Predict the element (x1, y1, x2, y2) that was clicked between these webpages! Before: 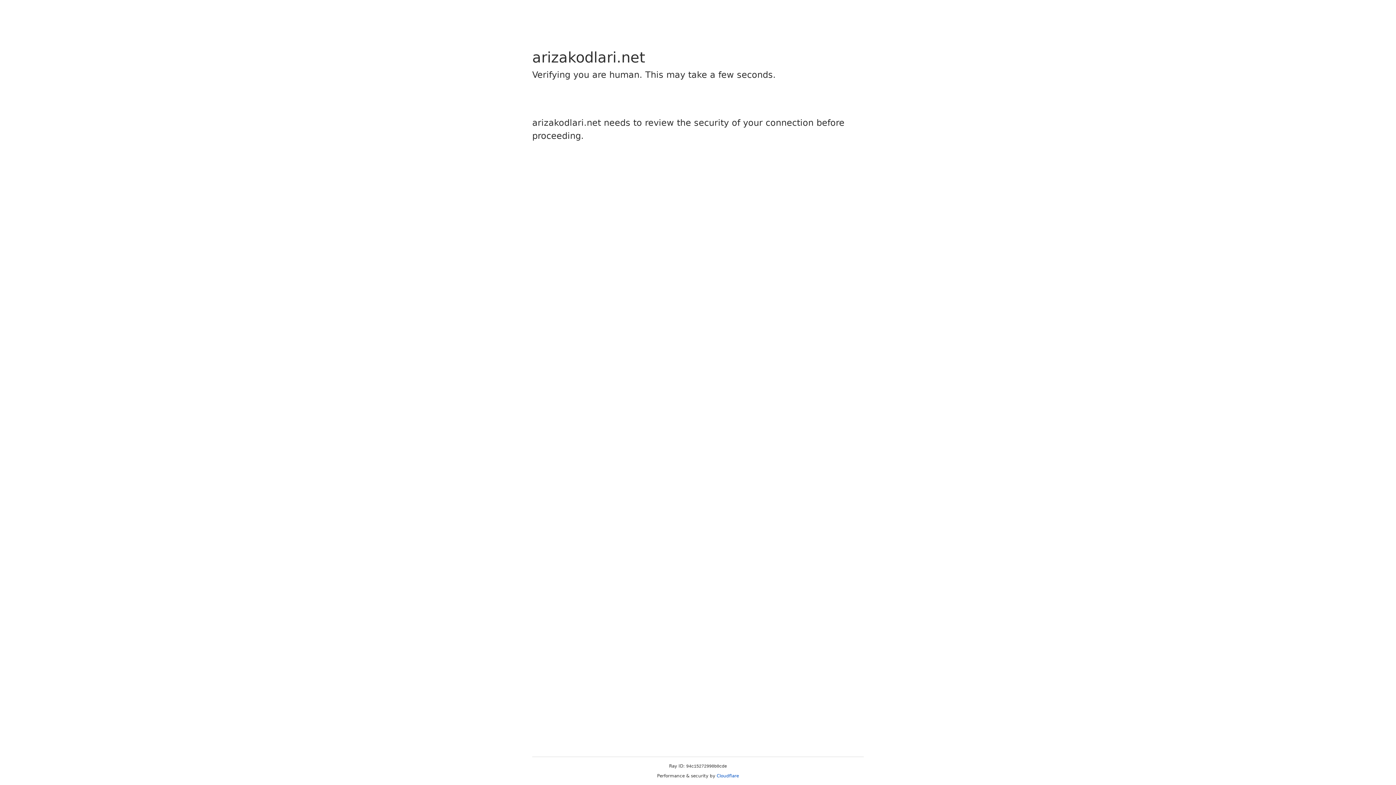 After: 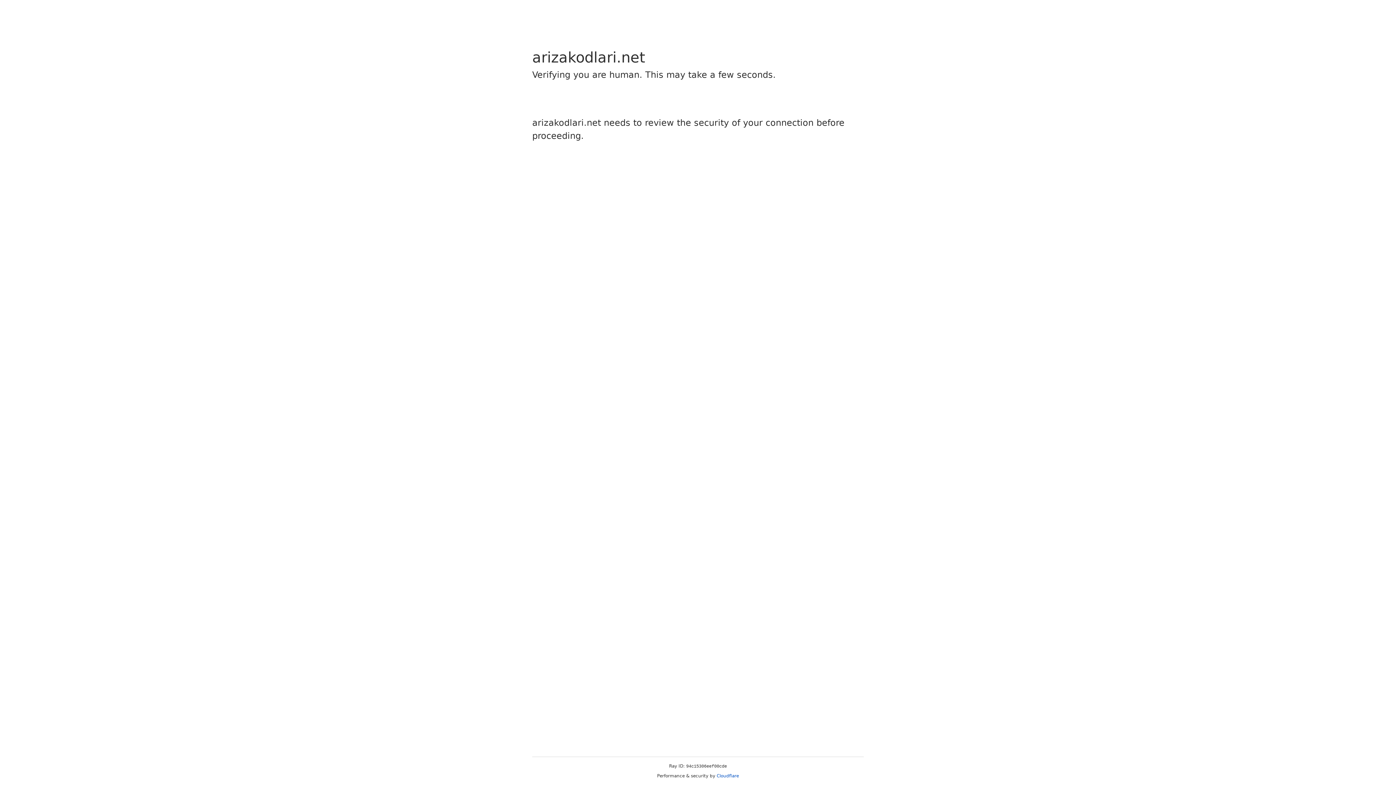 Action: label: Cloudflare bbox: (716, 773, 739, 778)